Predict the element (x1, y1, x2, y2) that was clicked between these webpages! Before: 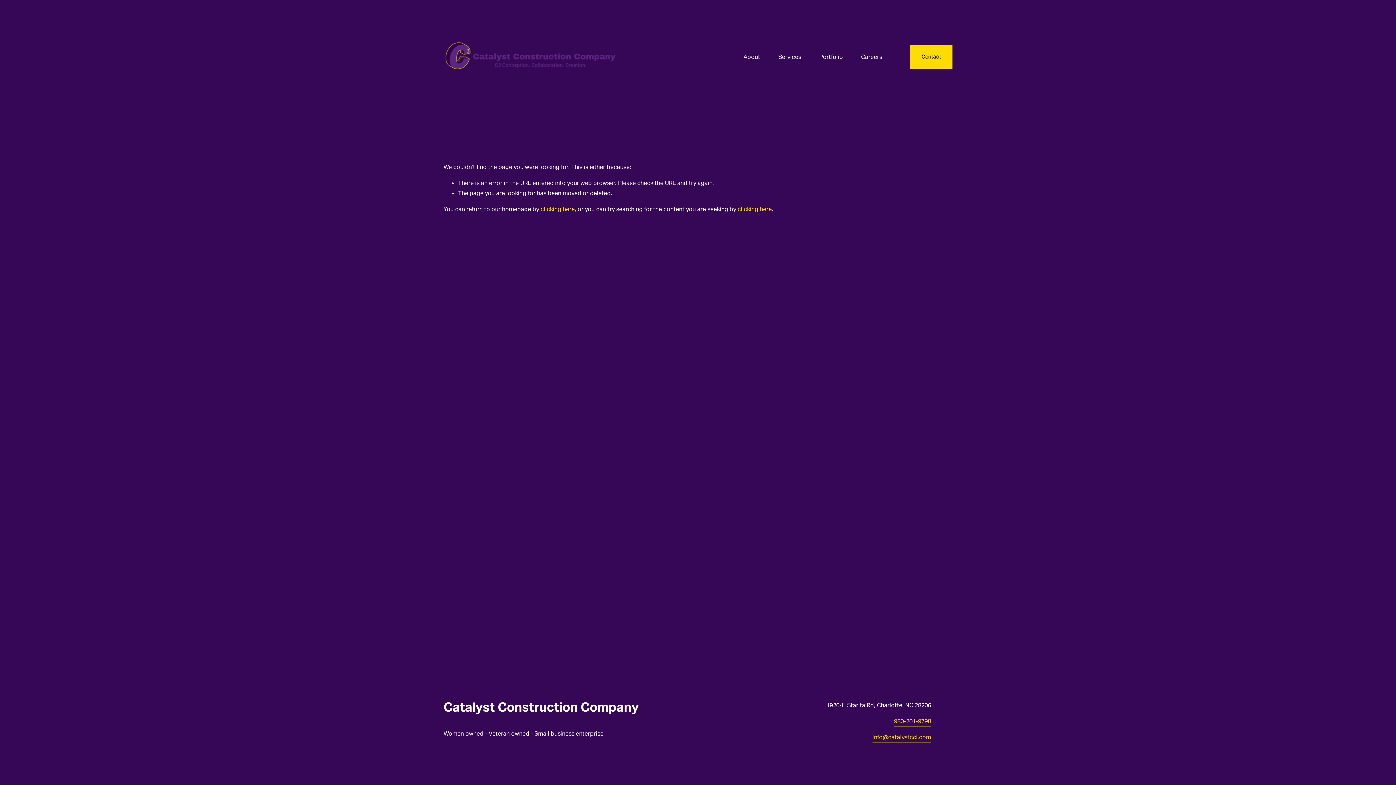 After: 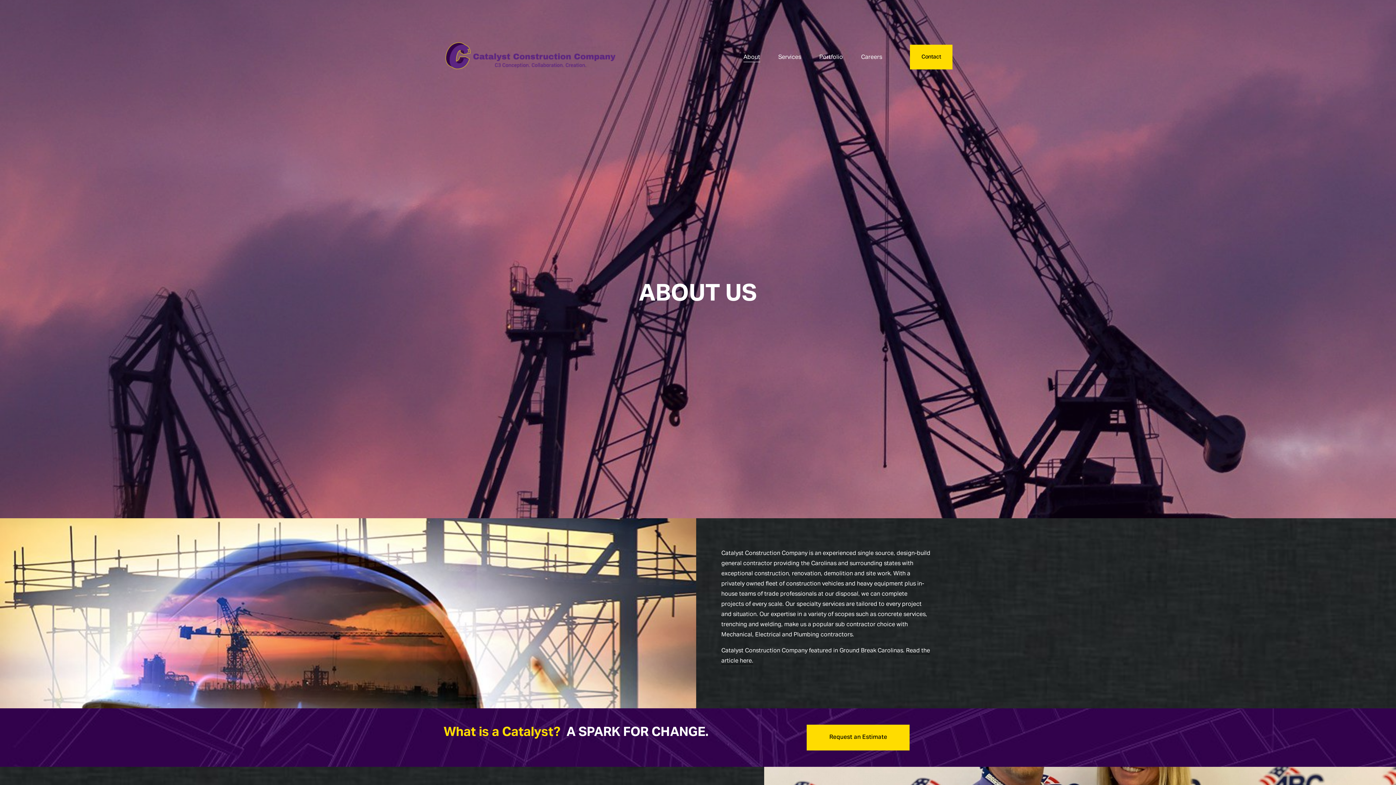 Action: label: About bbox: (743, 51, 760, 62)